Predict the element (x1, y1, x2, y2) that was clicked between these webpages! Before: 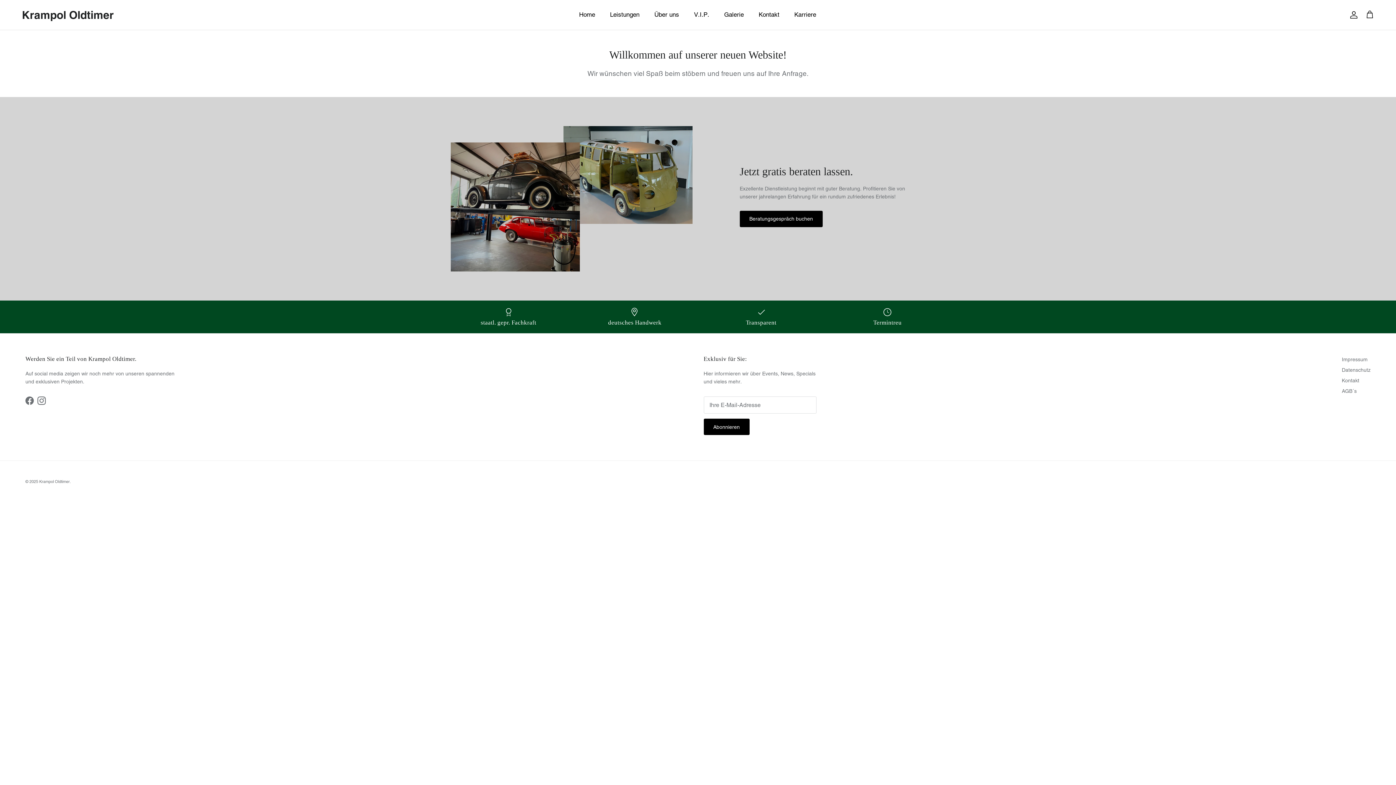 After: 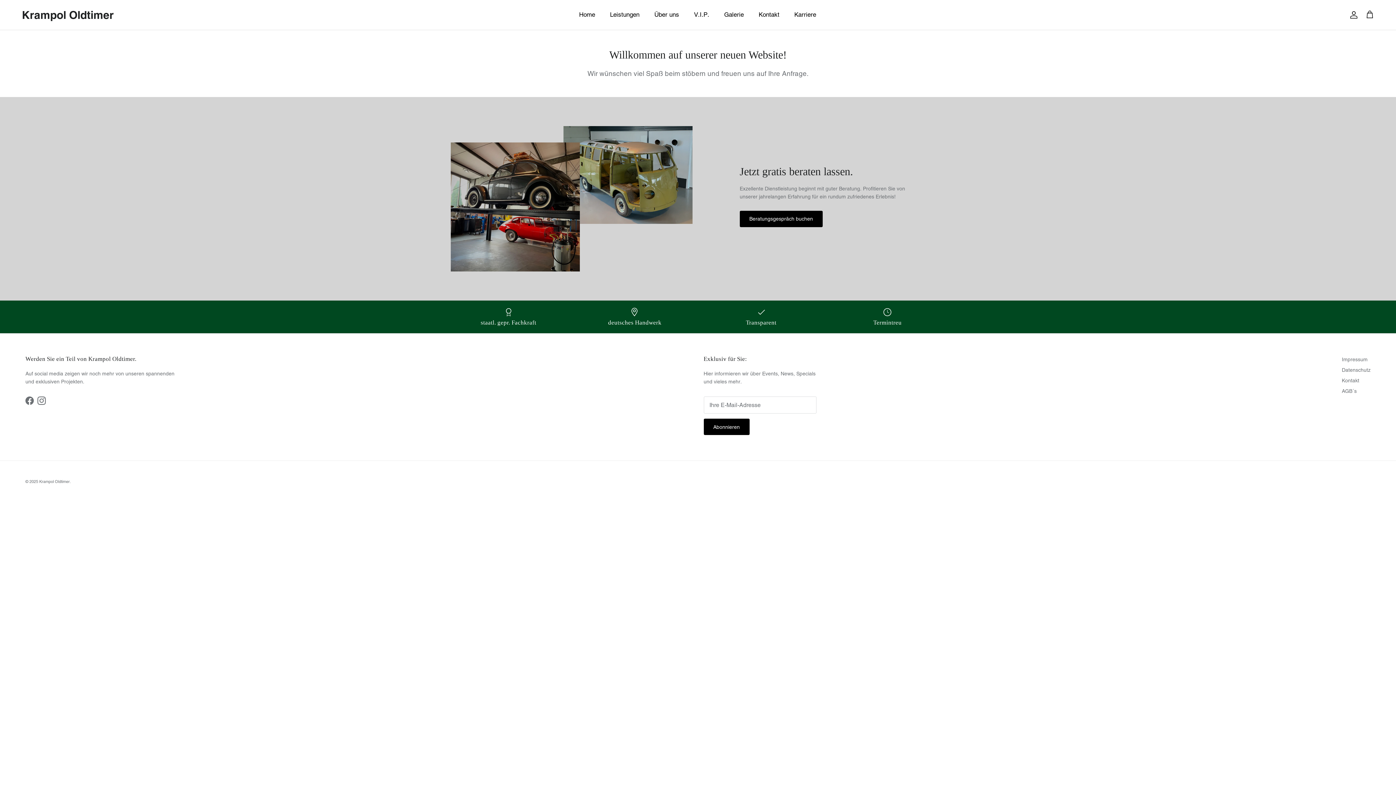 Action: bbox: (37, 396, 45, 405) label: Instagram